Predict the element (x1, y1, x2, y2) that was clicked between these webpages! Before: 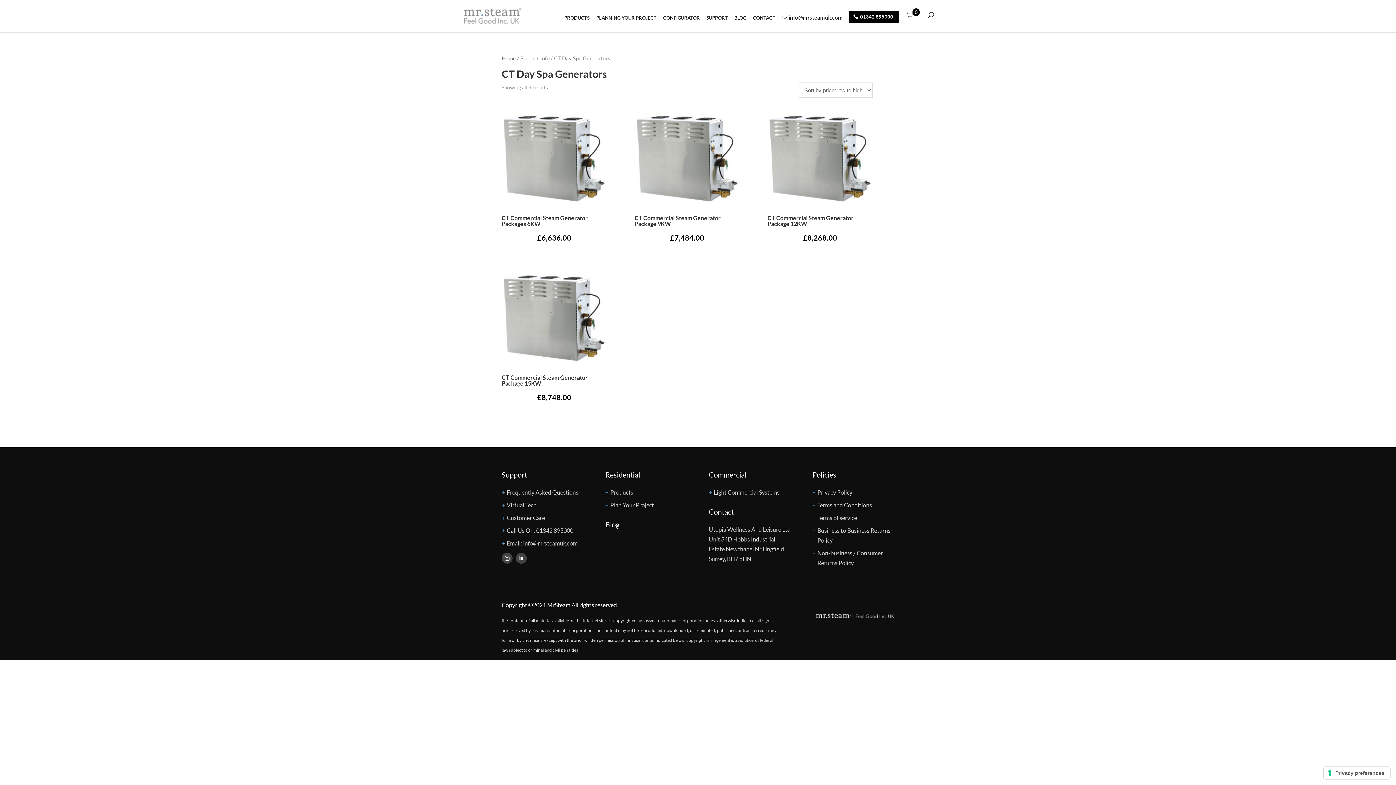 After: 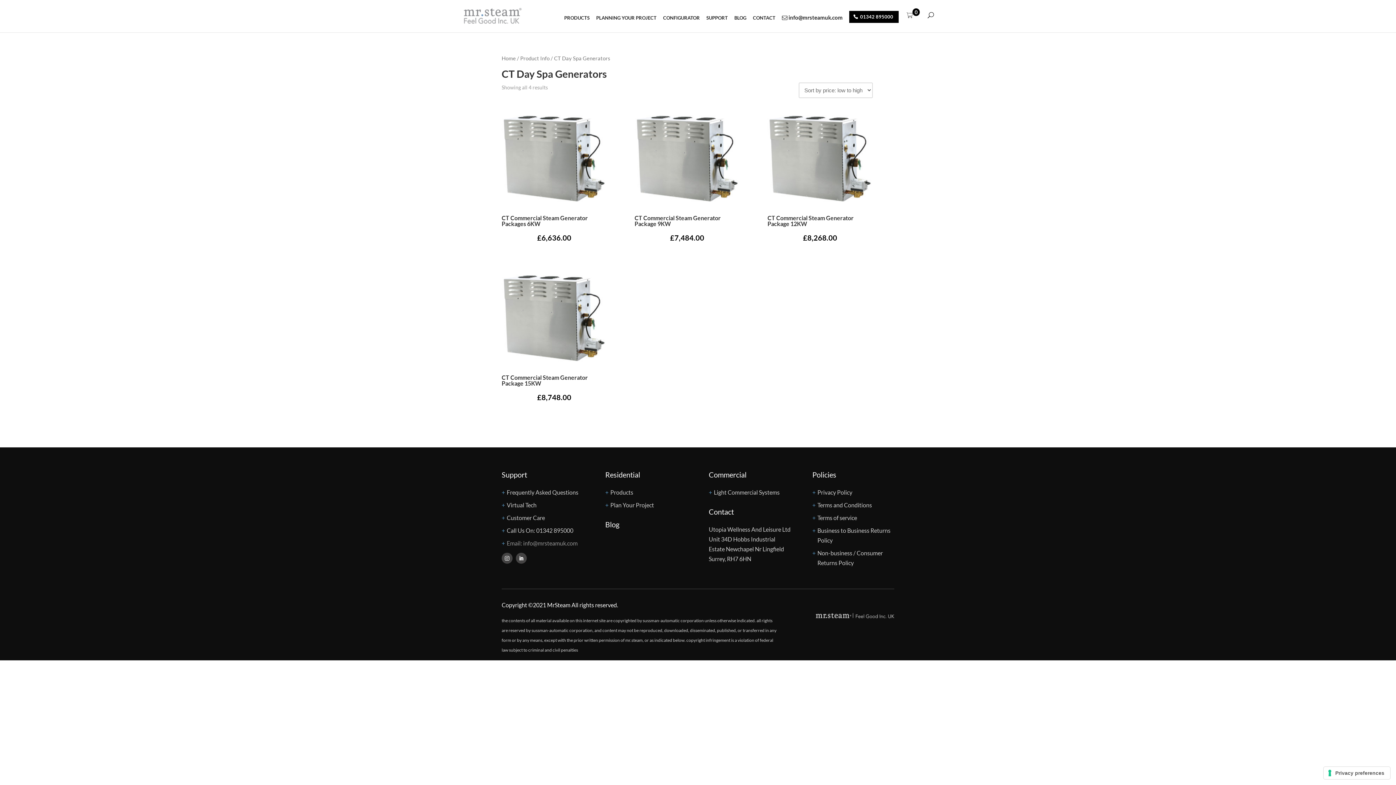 Action: label: Email: info@mrsteamuk.com bbox: (506, 539, 577, 546)